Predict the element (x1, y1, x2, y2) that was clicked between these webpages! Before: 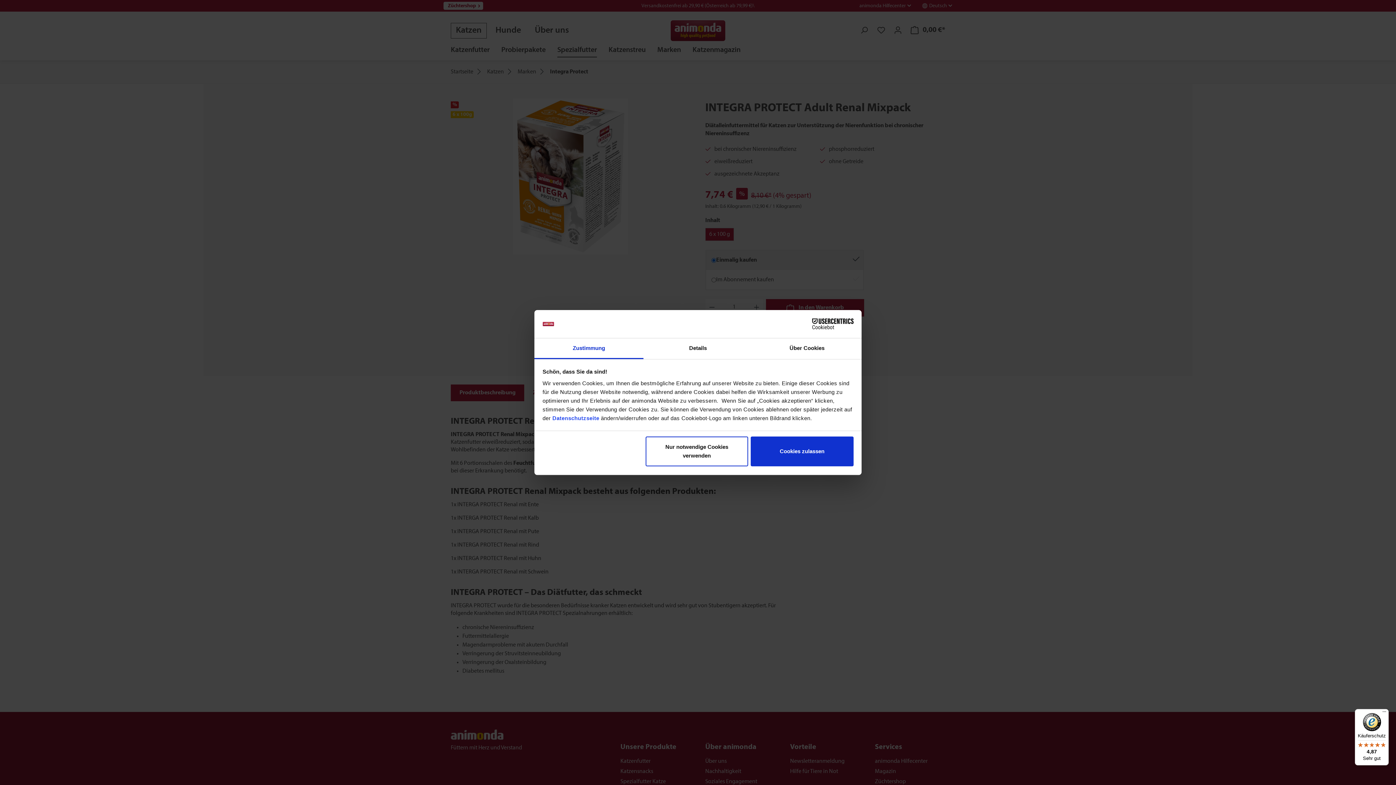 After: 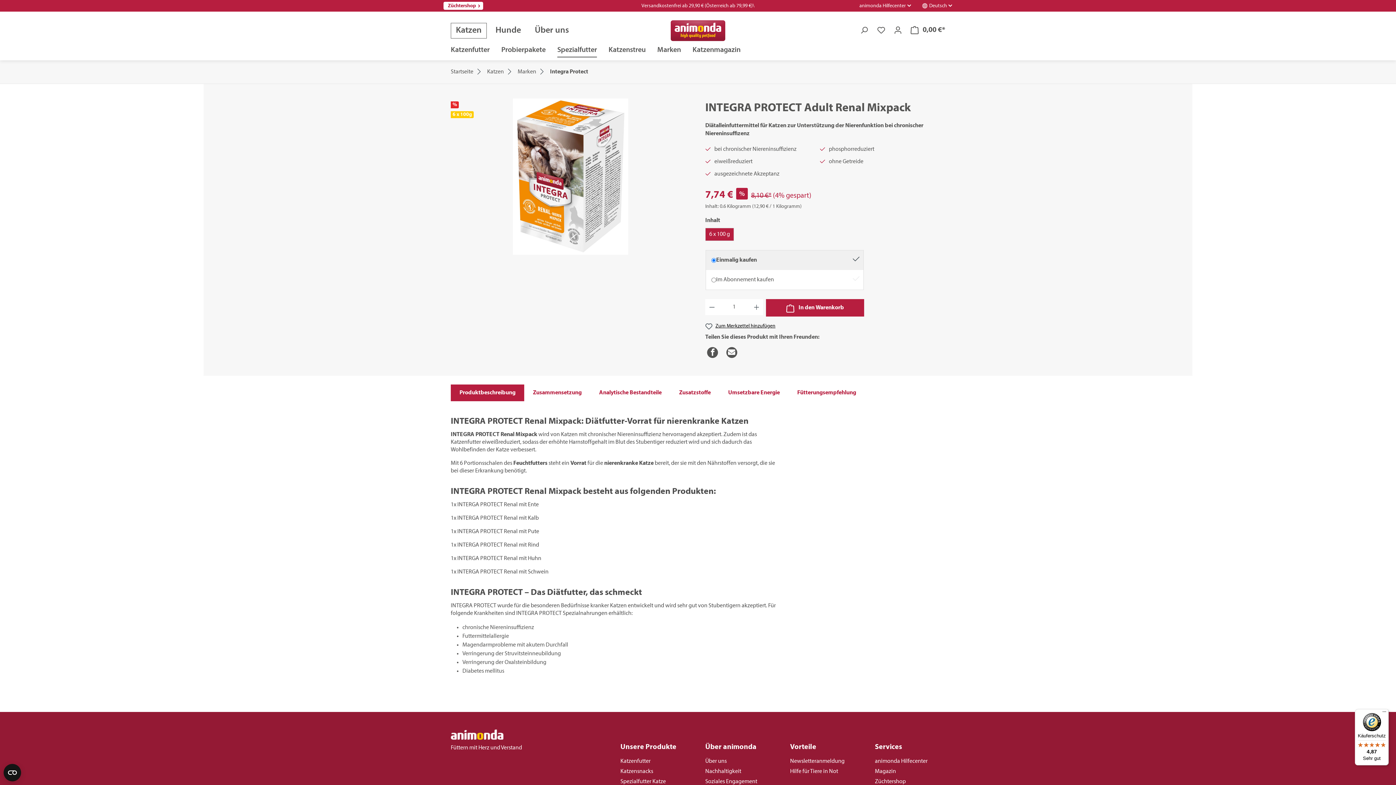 Action: label: Nur notwendige Cookies verwenden bbox: (645, 436, 748, 466)